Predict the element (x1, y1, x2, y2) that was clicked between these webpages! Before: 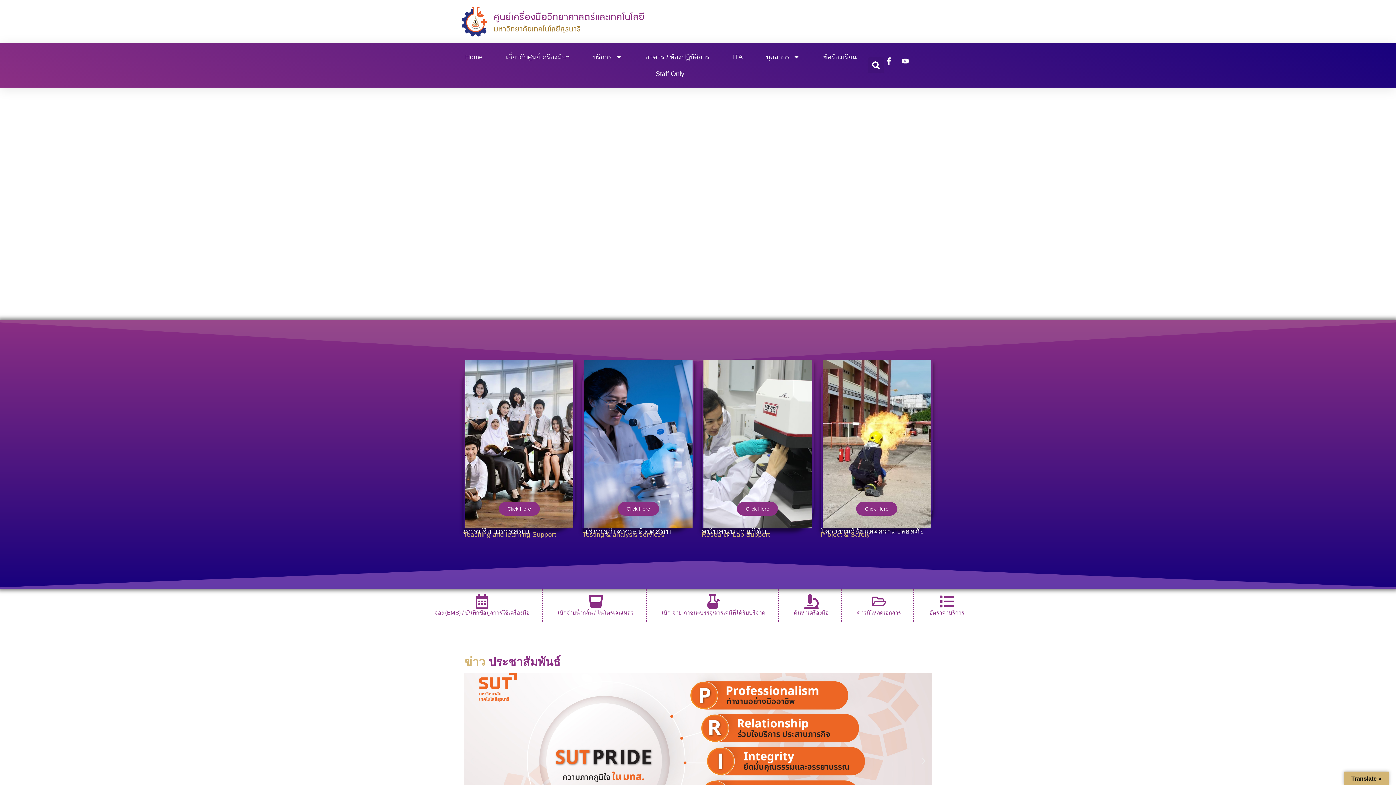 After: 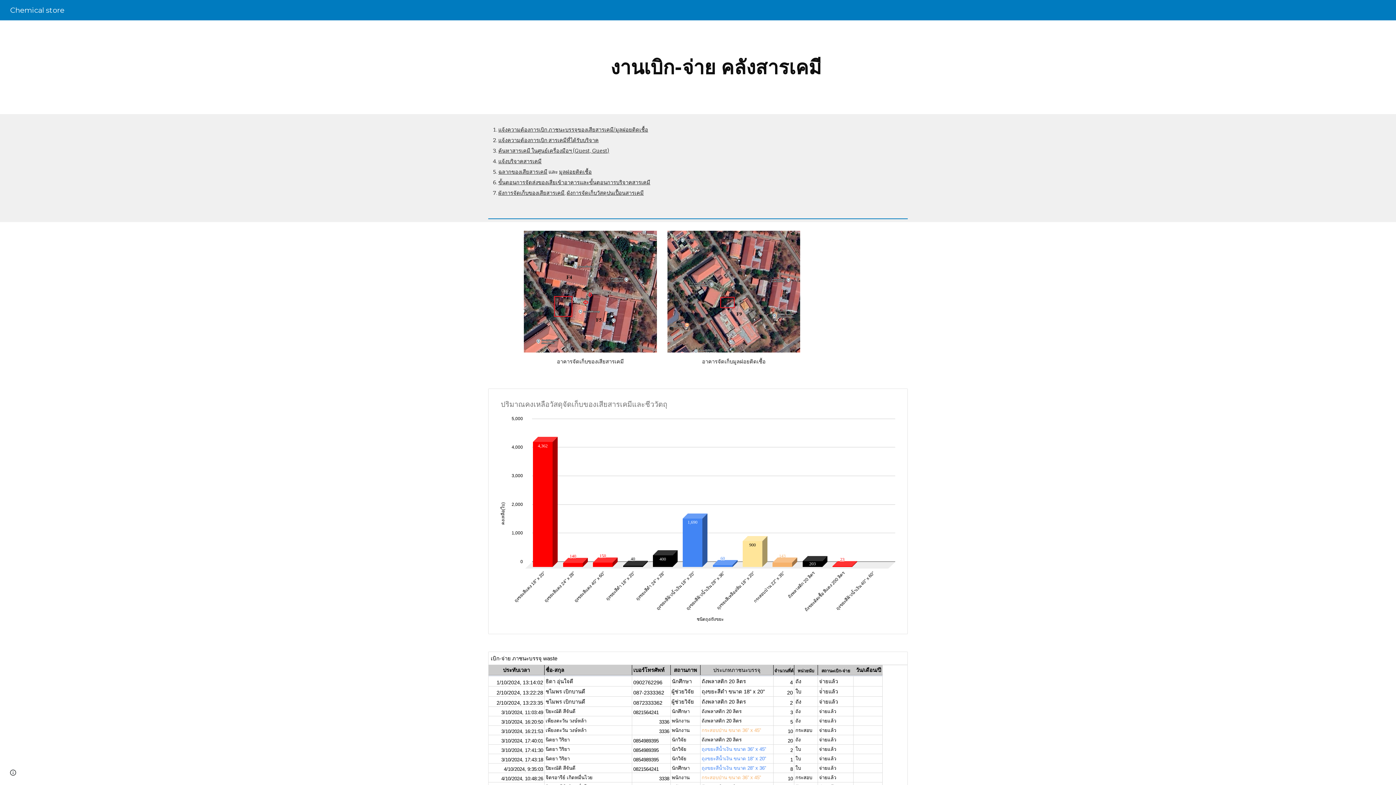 Action: label: เบิก-จ่าย ภาชนะบรรจุ/สารเคมีที่ได้รับบริจาค bbox: (662, 594, 765, 616)